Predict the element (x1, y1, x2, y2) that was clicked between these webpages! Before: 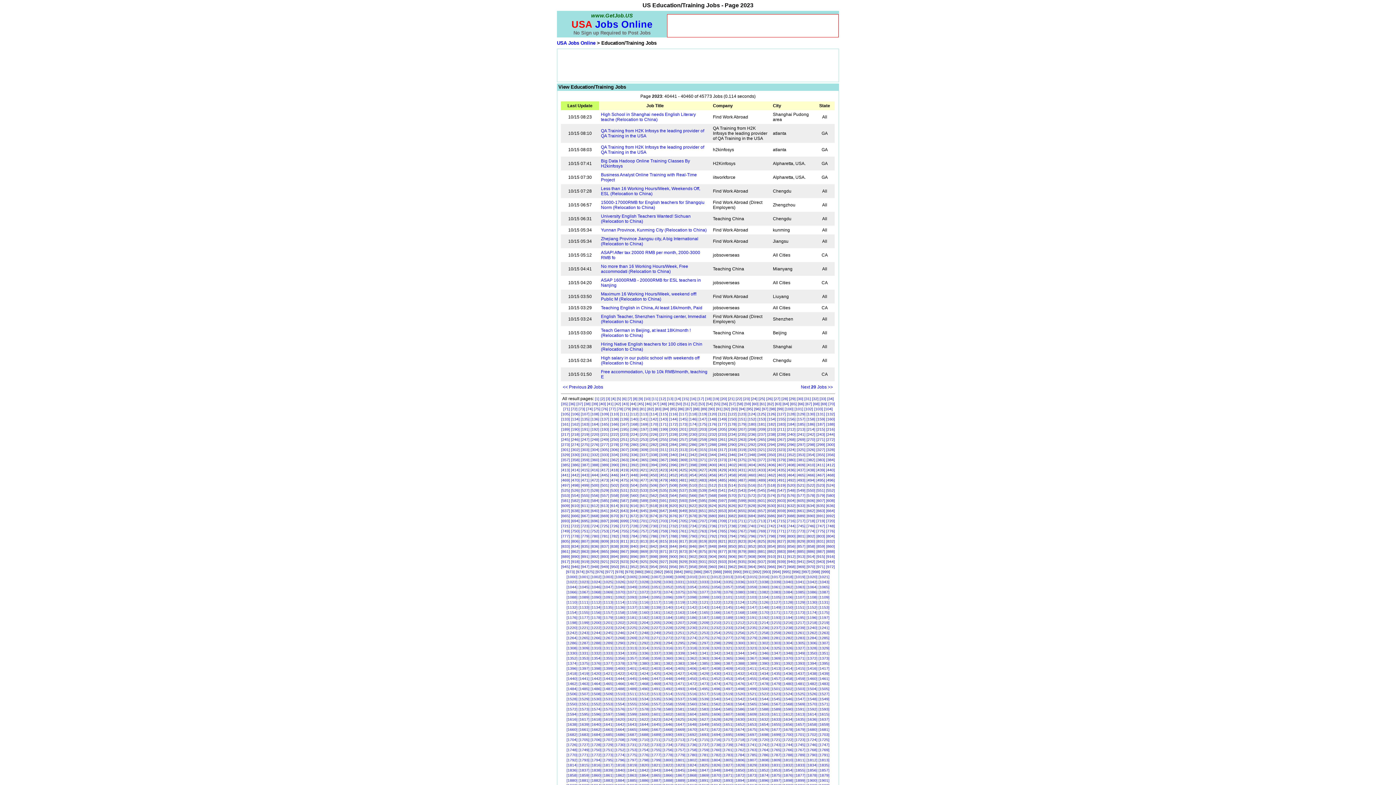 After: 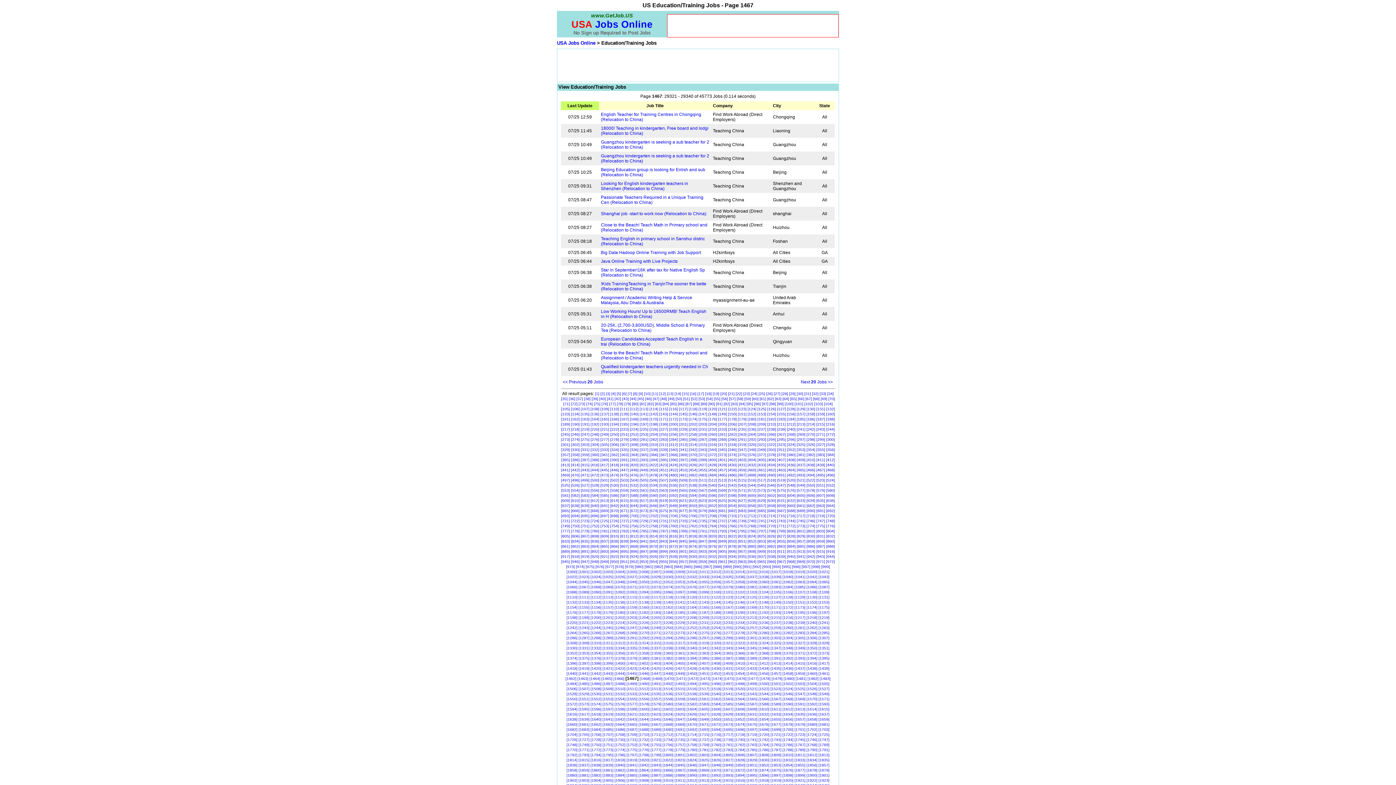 Action: bbox: (626, 681, 637, 686) label: [1467]